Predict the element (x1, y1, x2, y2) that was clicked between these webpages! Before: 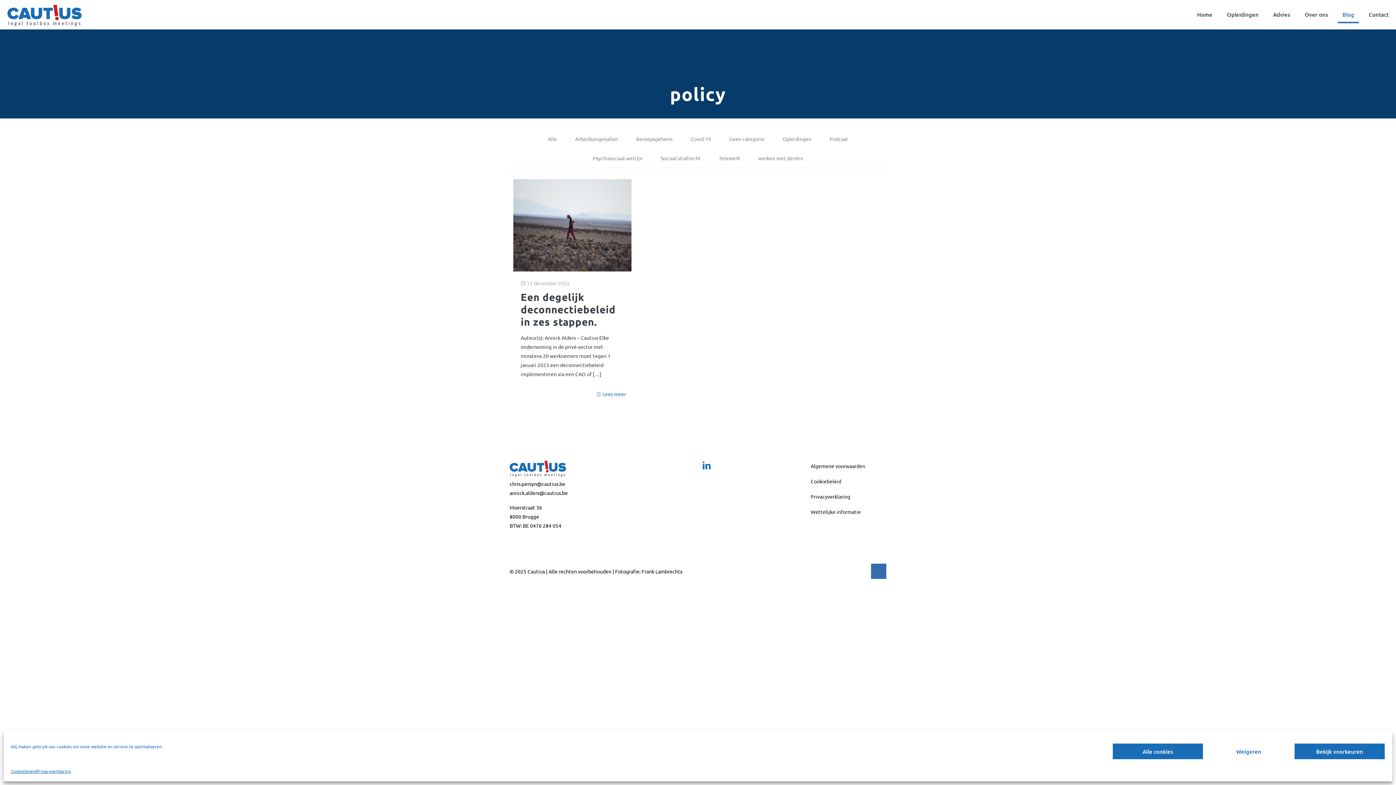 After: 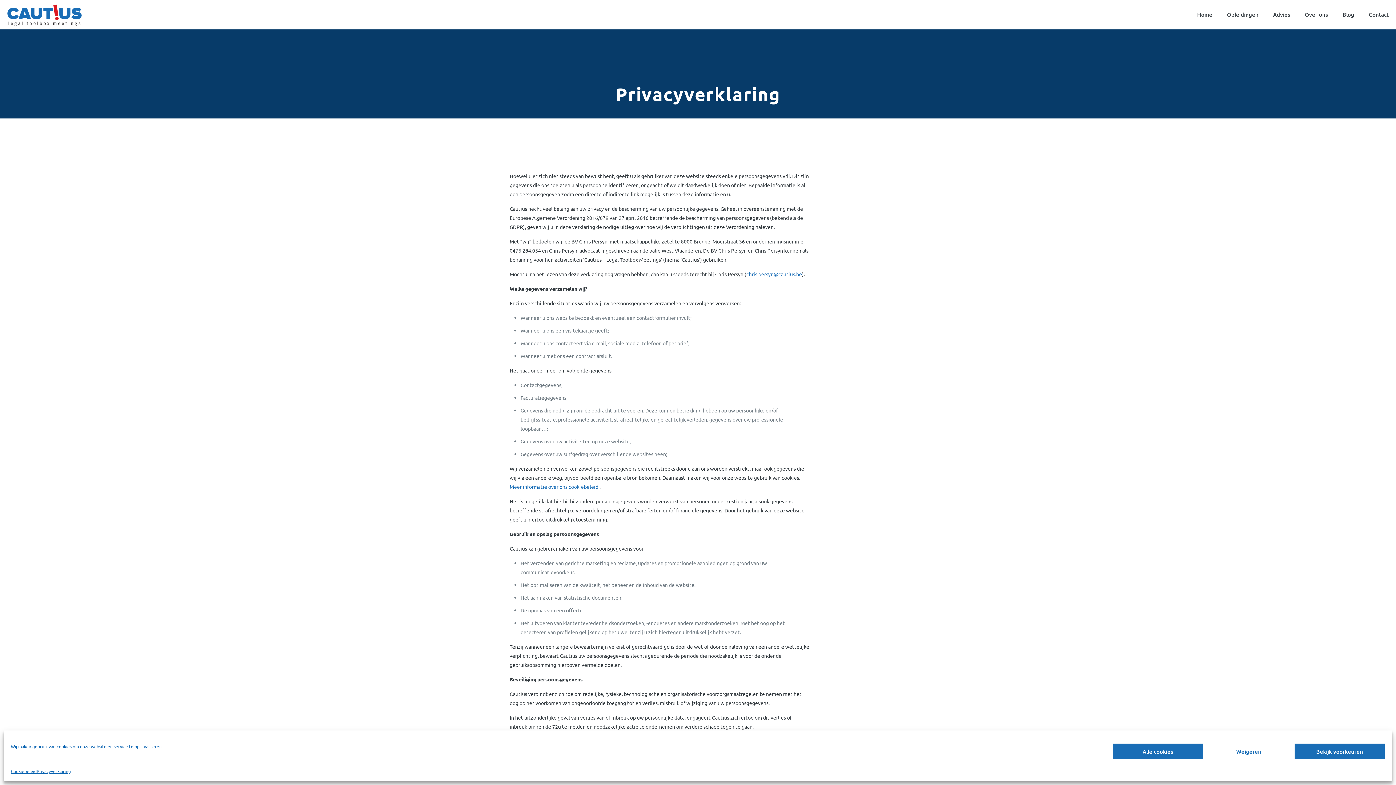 Action: bbox: (36, 767, 70, 776) label: Privacyverklaring